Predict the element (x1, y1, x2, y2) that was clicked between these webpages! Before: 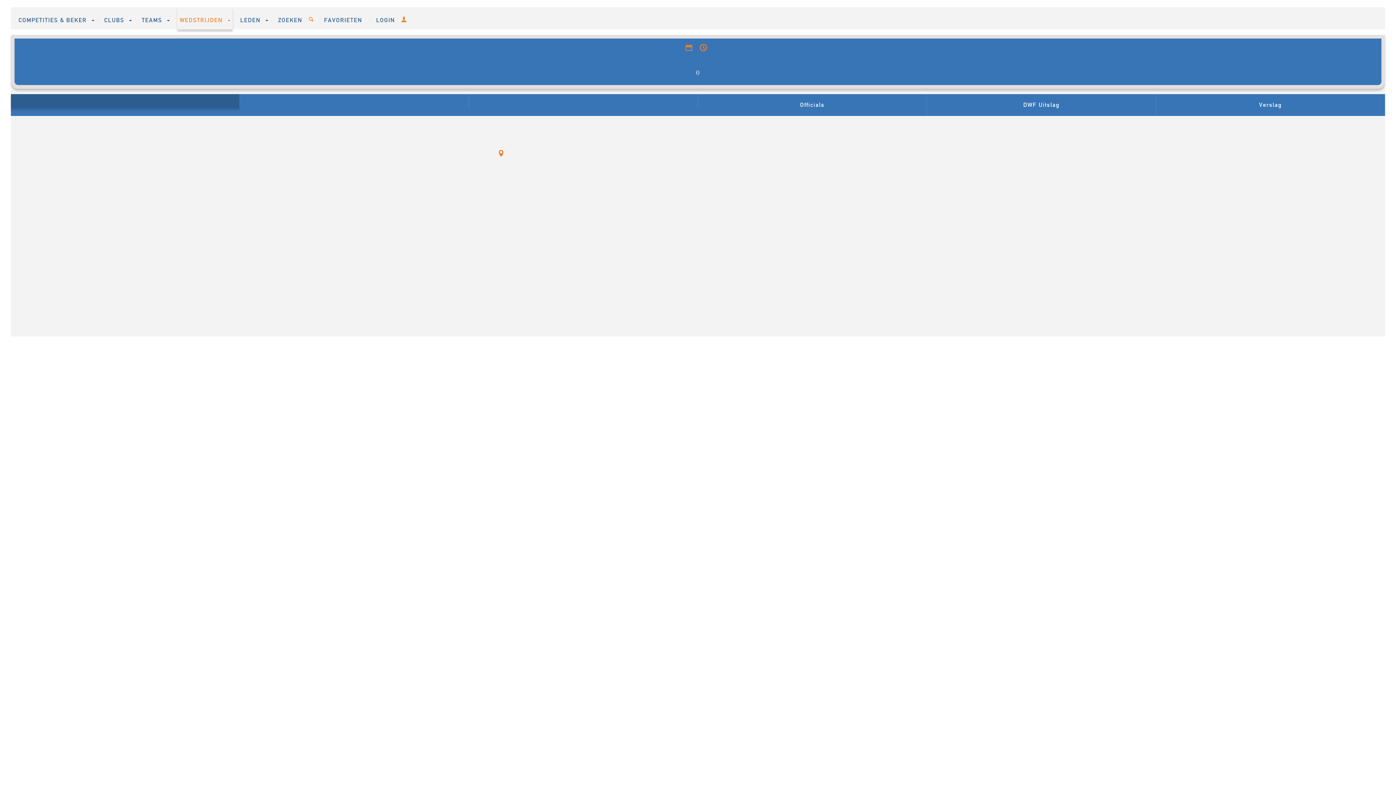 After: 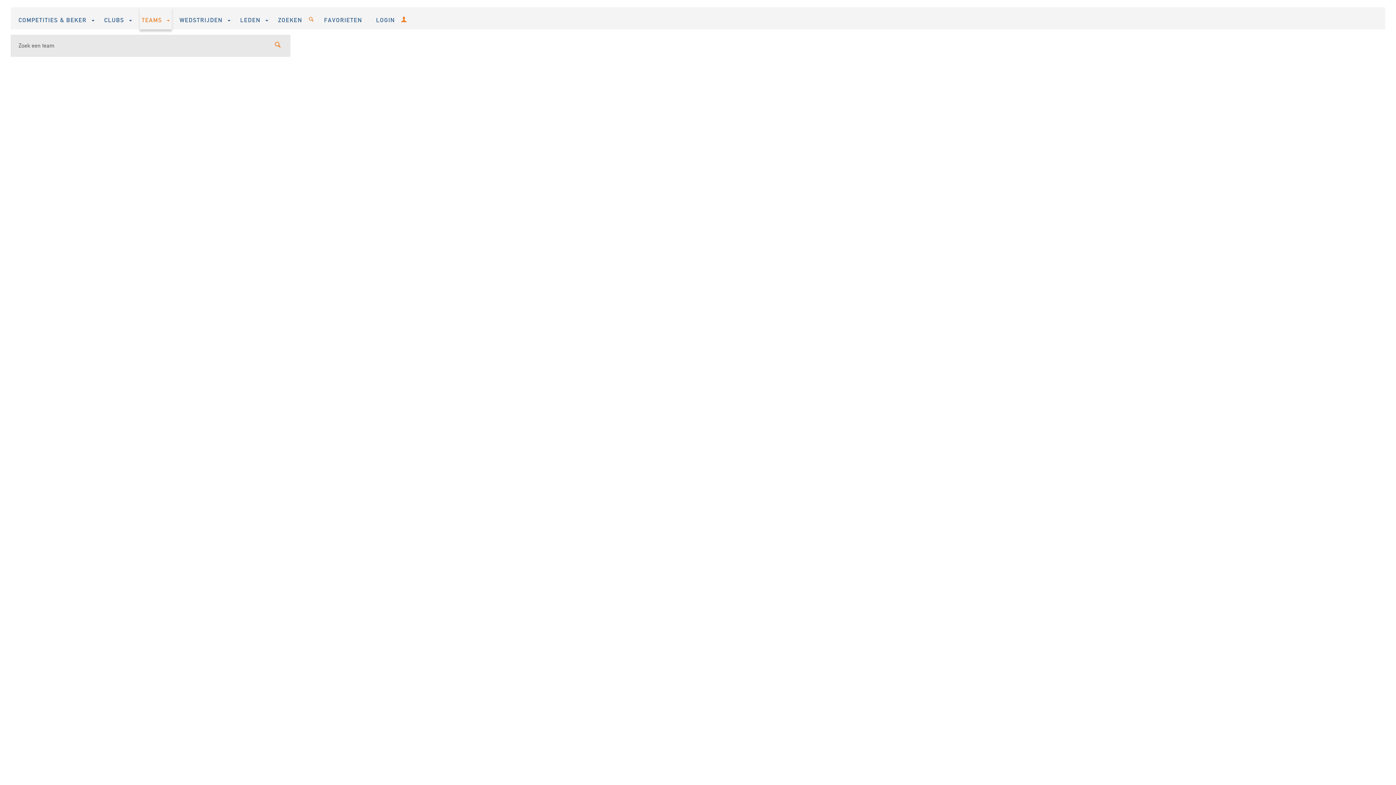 Action: bbox: (139, 7, 172, 29) label: TEAMS  